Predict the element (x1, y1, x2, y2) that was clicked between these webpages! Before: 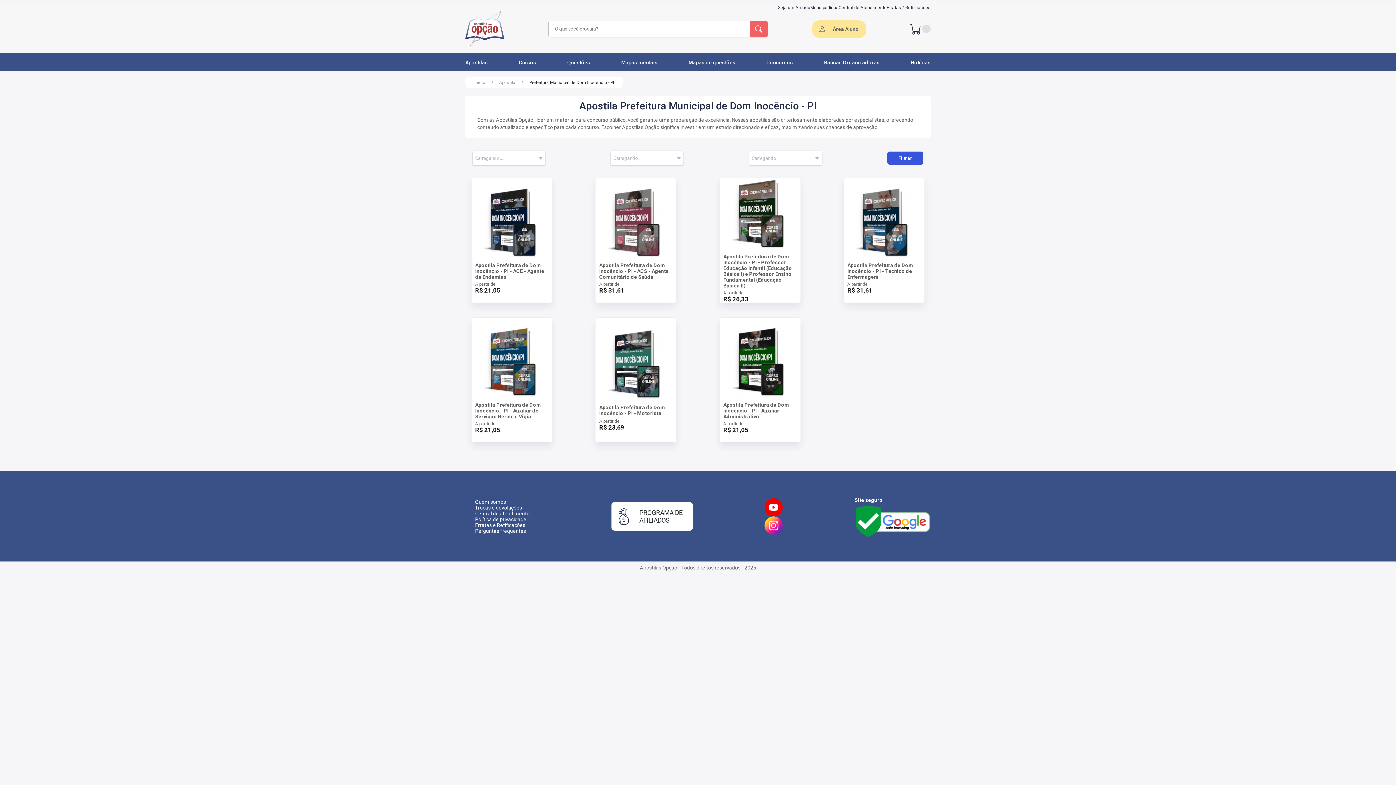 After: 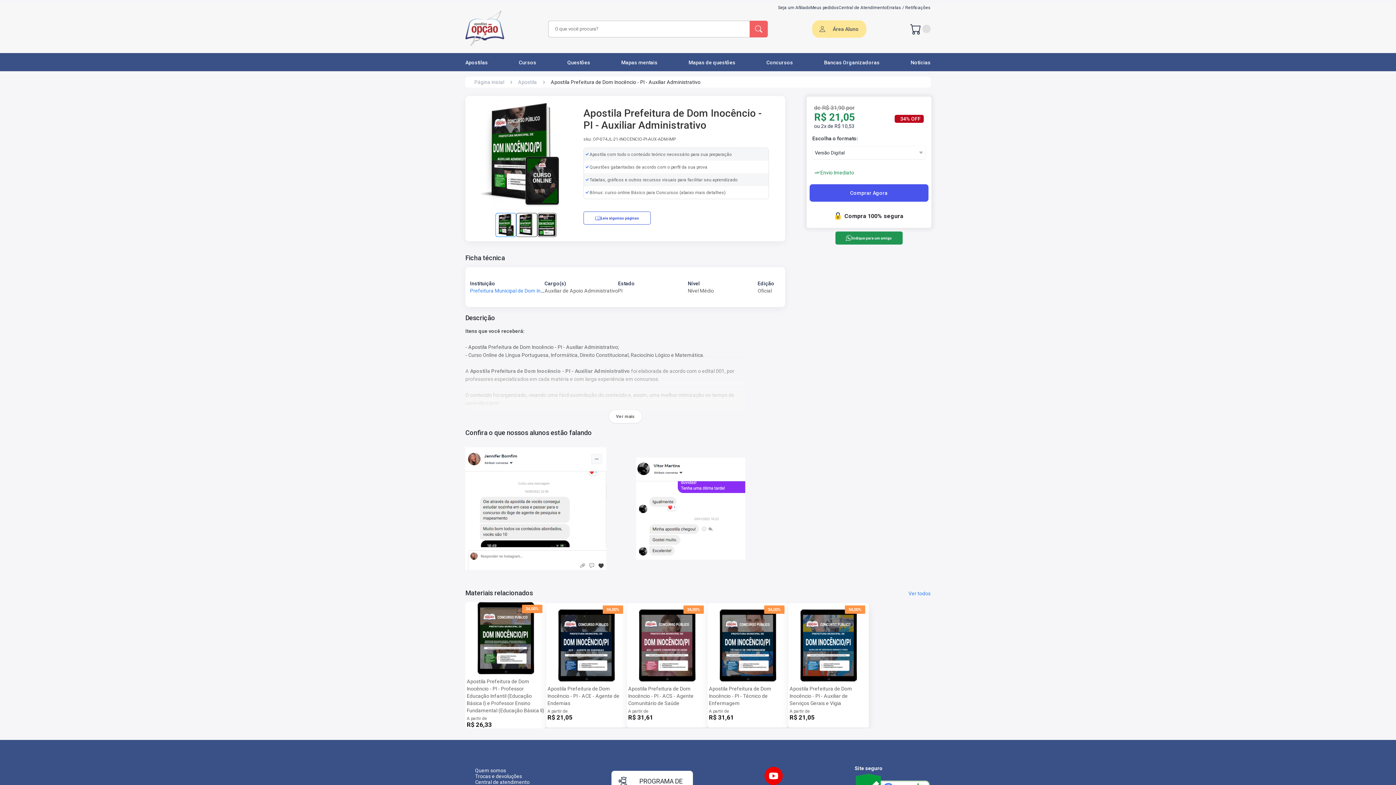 Action: bbox: (719, 326, 800, 433) label: Apostila Prefeitura de Dom Inocêncio - PI - Auxiliar Administrativo

A partir de

R$ 21,05